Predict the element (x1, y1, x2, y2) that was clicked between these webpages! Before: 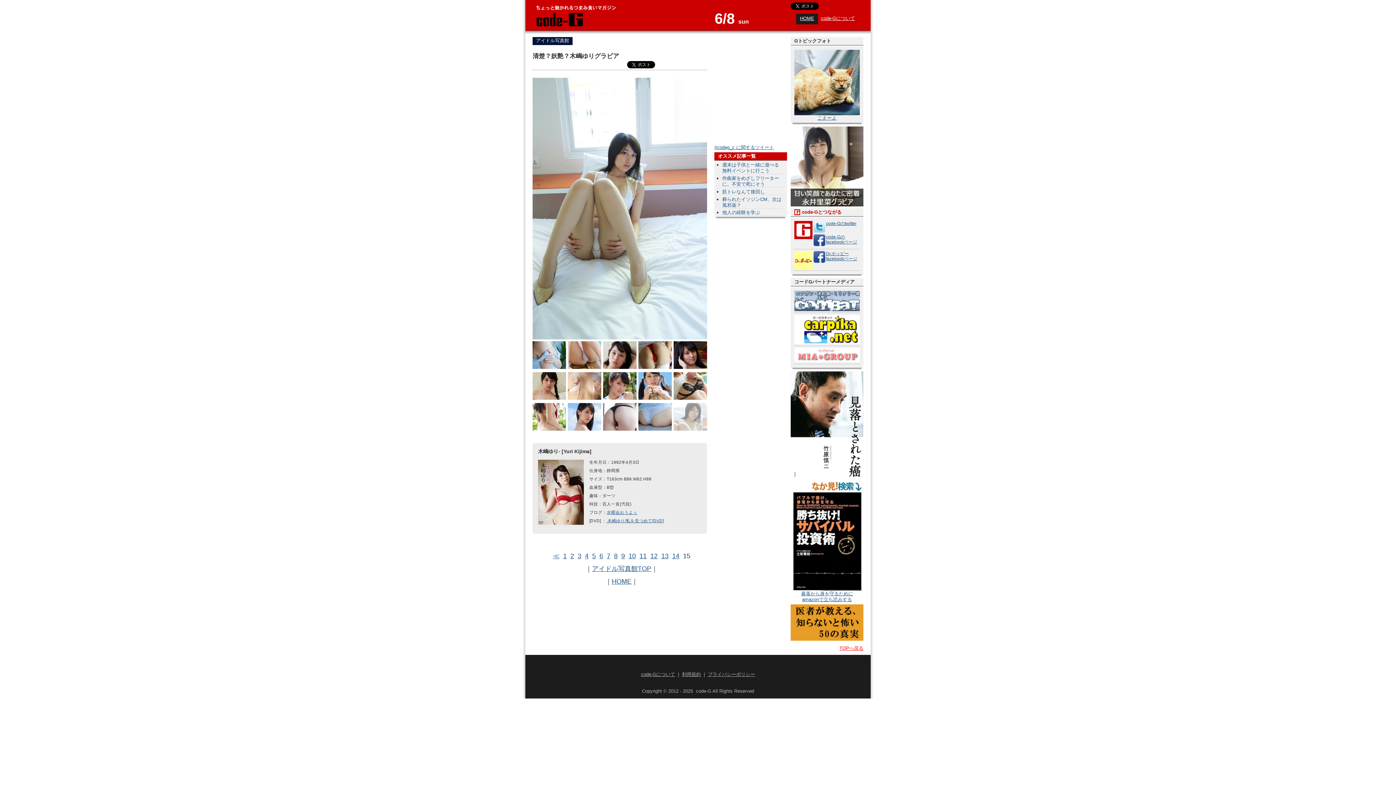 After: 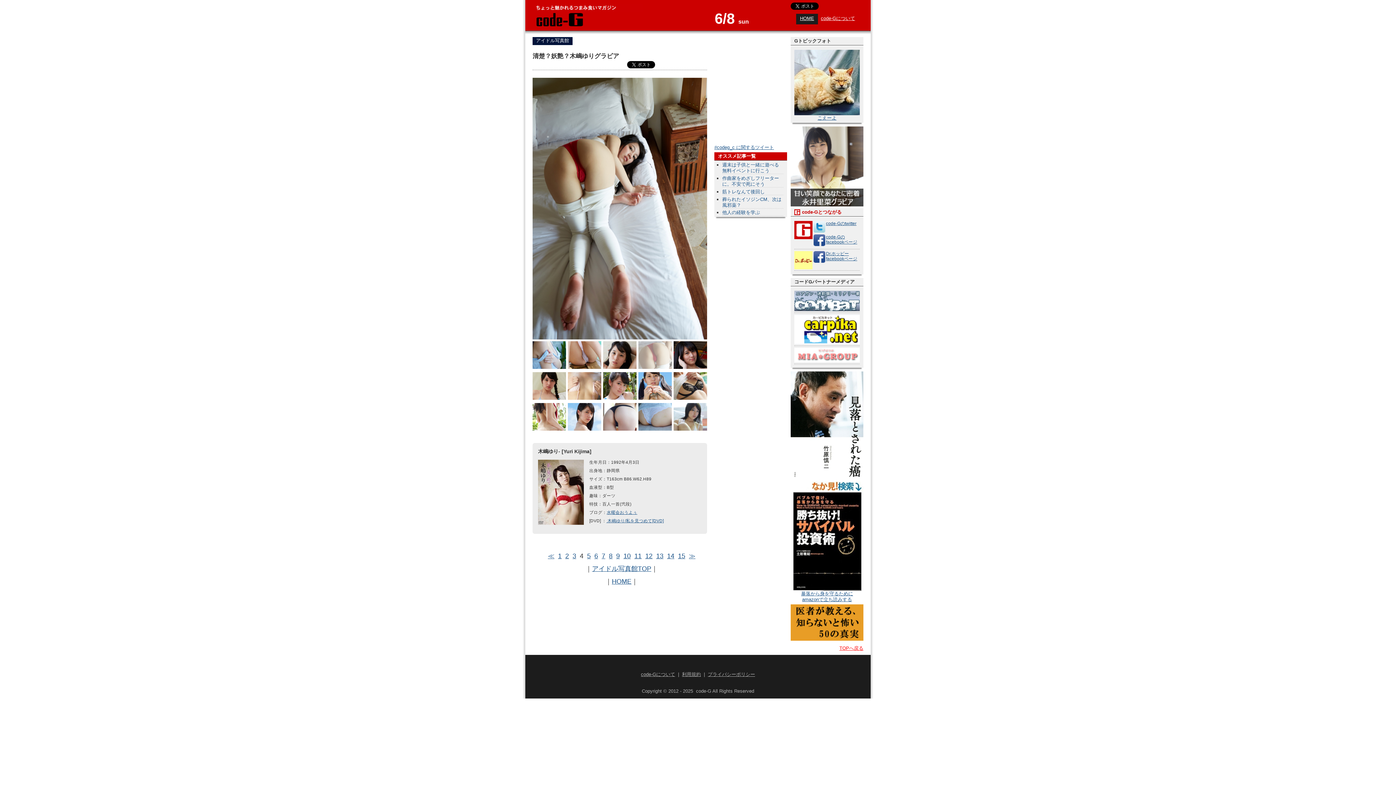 Action: bbox: (585, 552, 588, 560) label: 4